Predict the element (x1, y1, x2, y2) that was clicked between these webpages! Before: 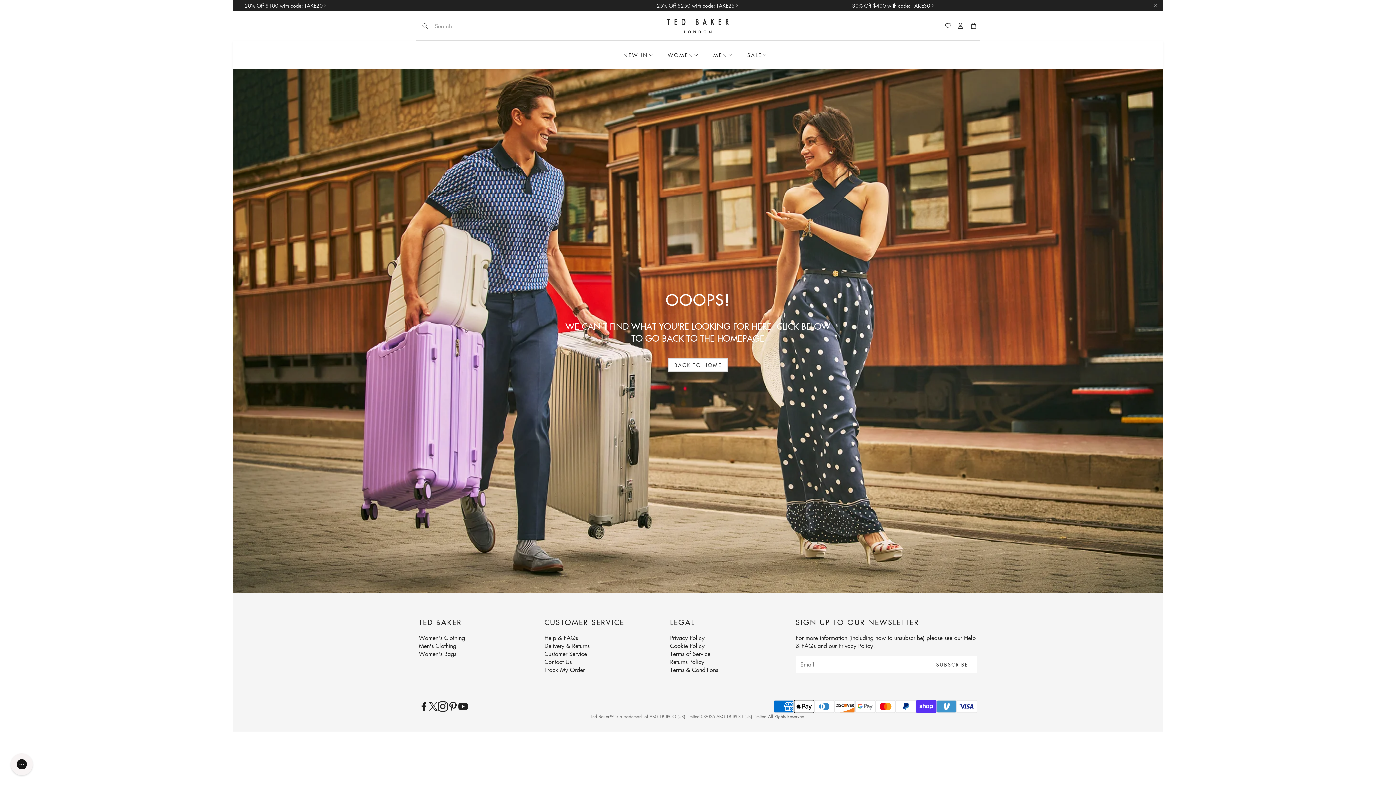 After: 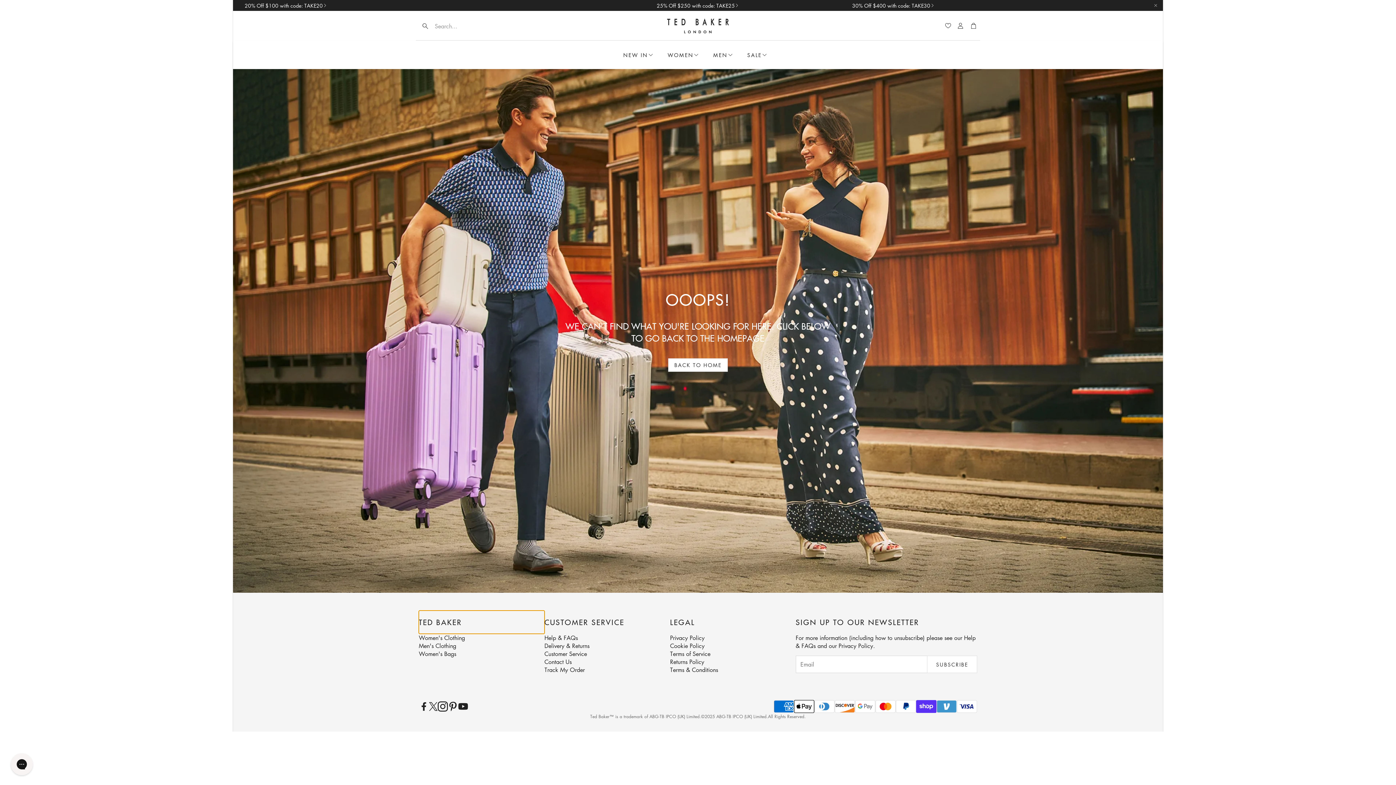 Action: bbox: (418, 610, 544, 634) label: TED BAKER